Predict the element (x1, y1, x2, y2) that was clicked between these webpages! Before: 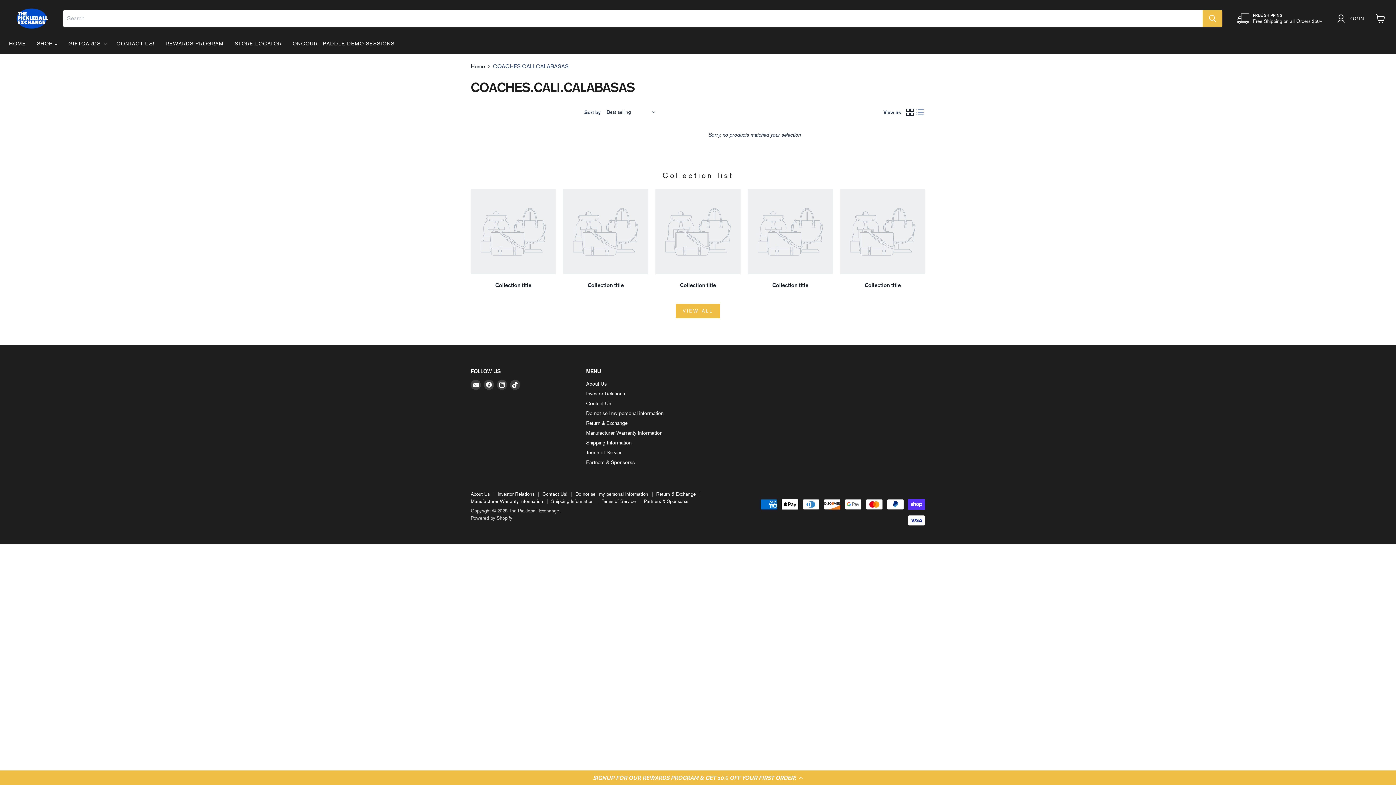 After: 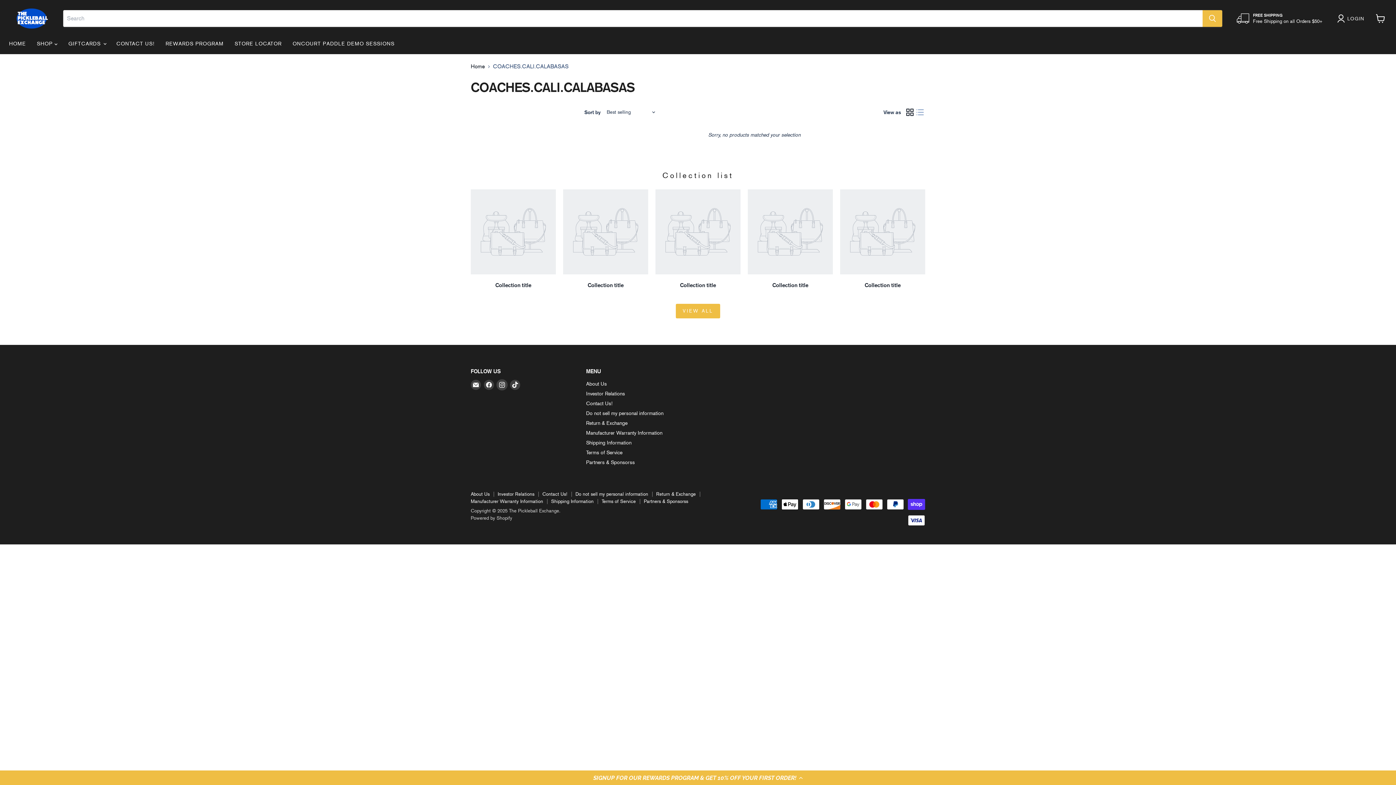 Action: label: Find us on Instagram bbox: (497, 379, 507, 390)